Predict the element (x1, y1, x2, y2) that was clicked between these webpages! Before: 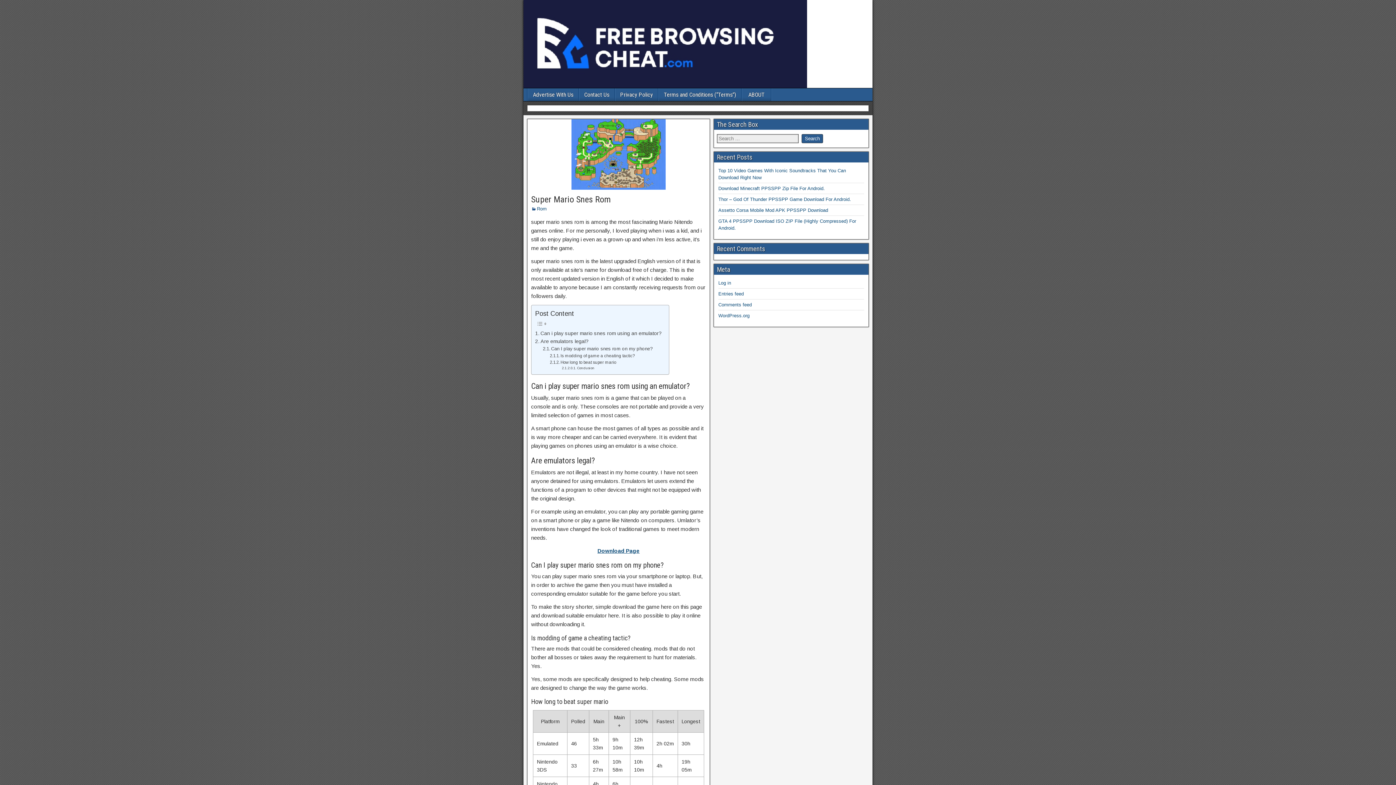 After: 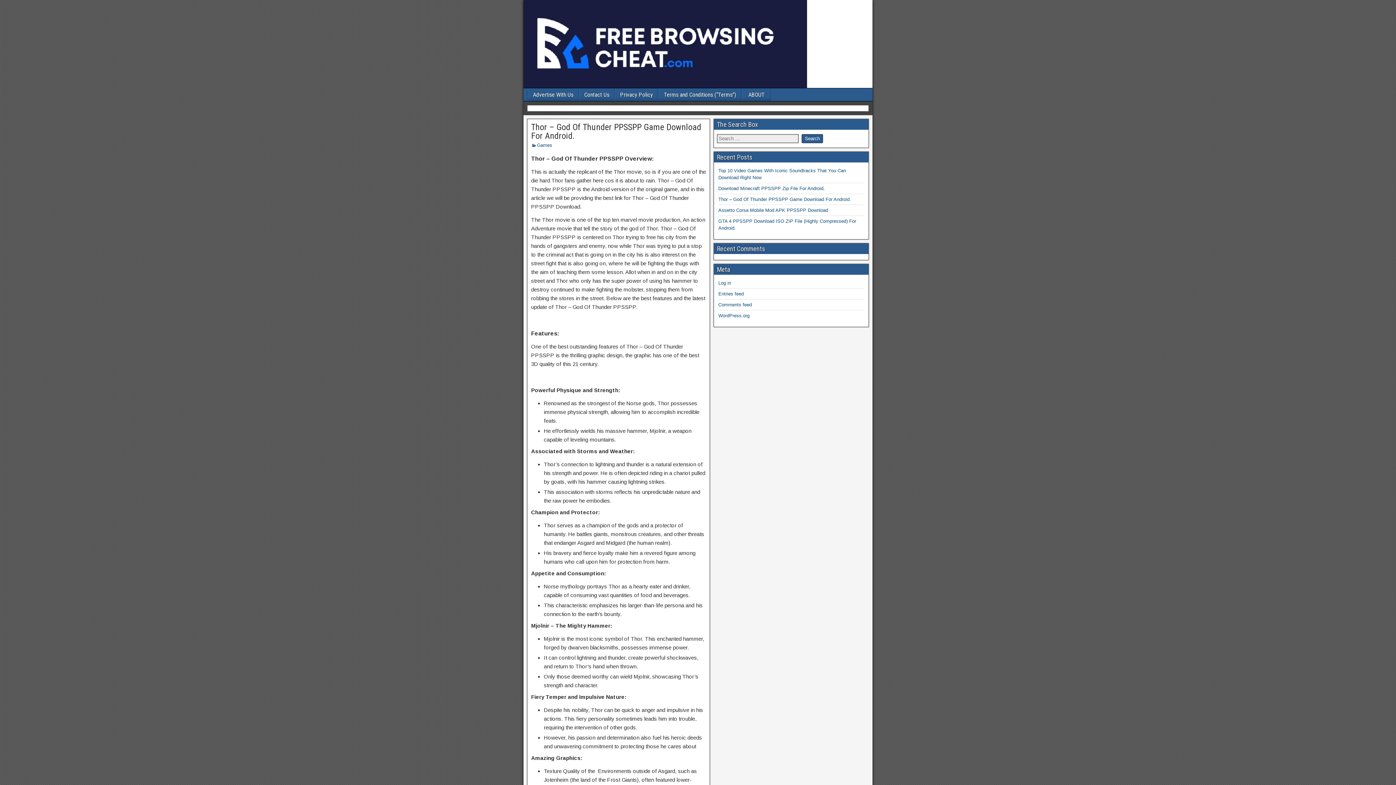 Action: bbox: (718, 196, 851, 202) label: Thor – God Of Thunder PPSSPP Game Download For Android.